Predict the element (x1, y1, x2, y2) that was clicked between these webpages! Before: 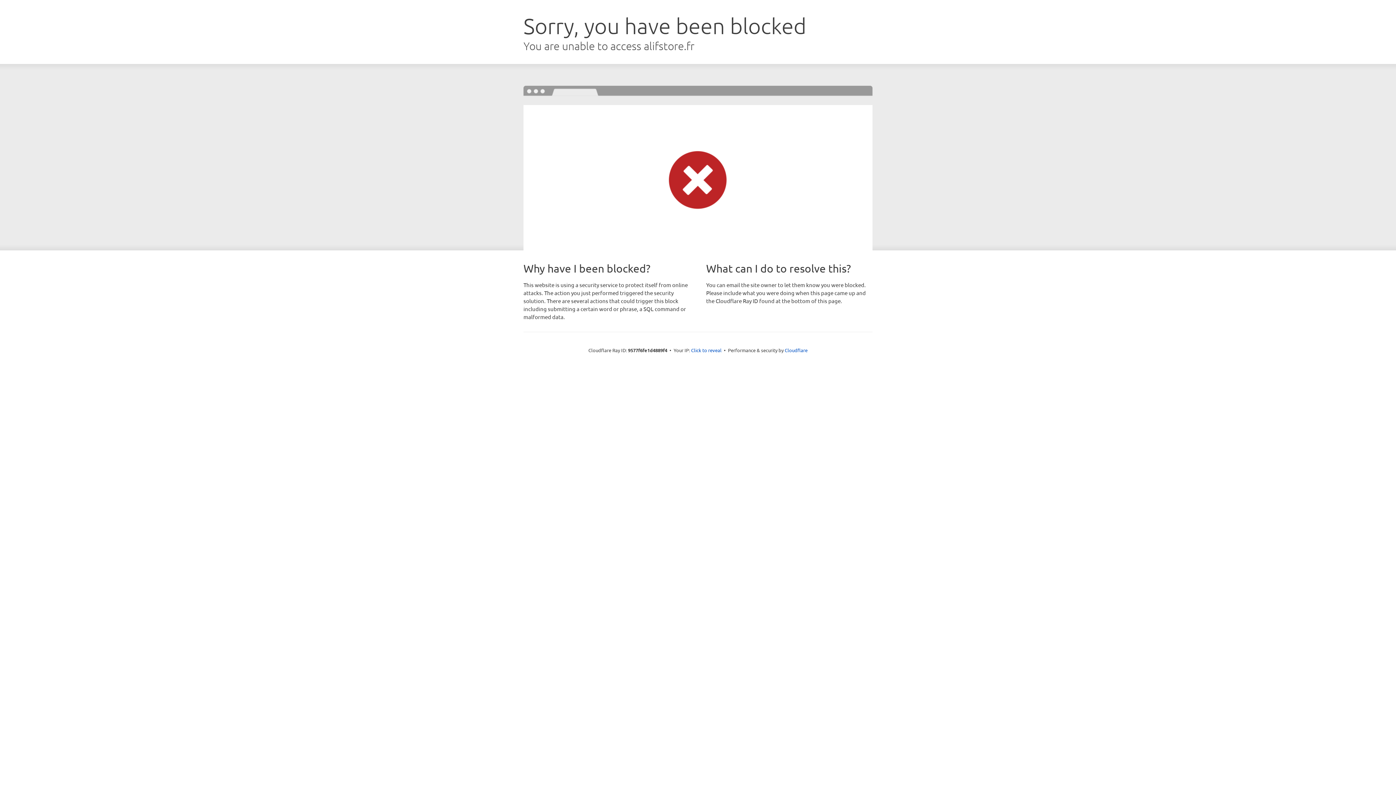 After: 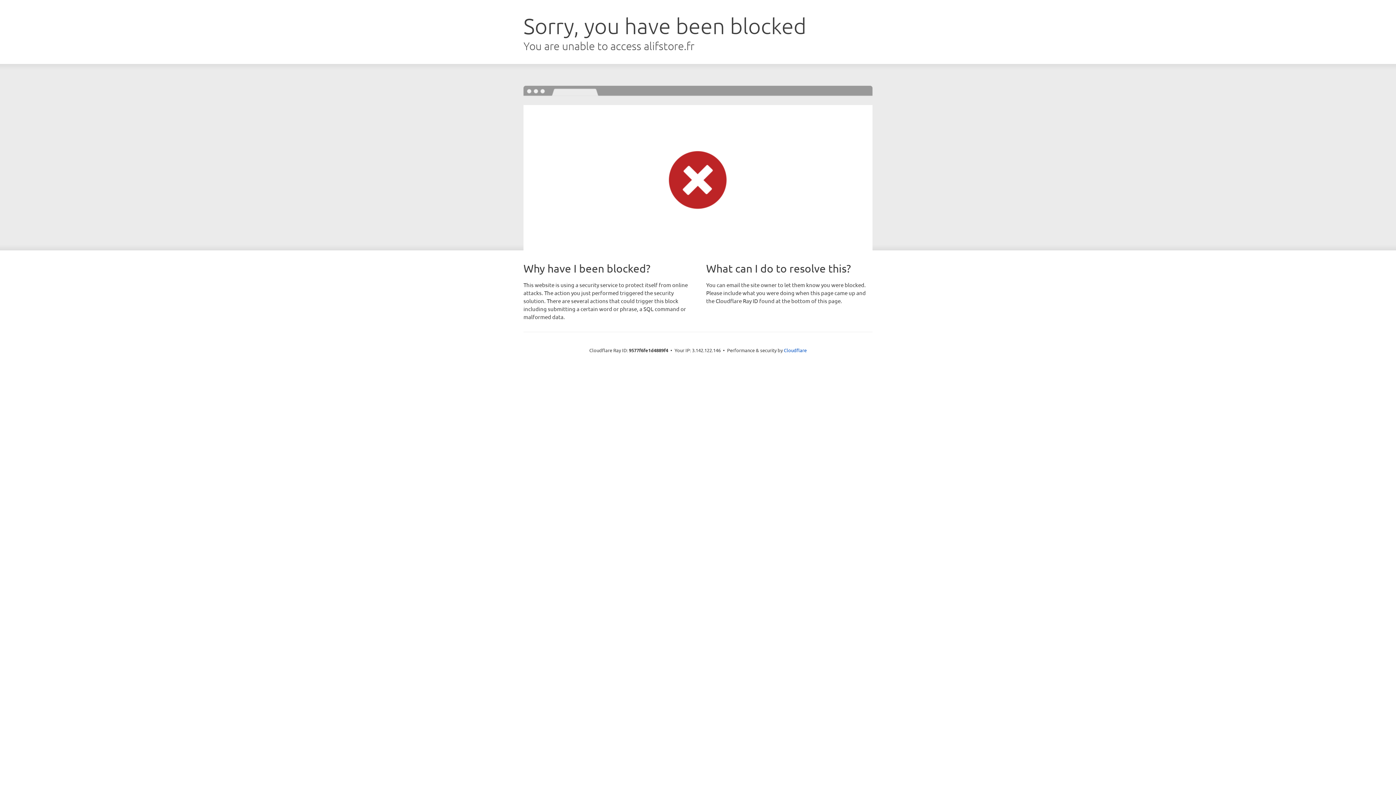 Action: label: Click to reveal bbox: (691, 346, 721, 353)